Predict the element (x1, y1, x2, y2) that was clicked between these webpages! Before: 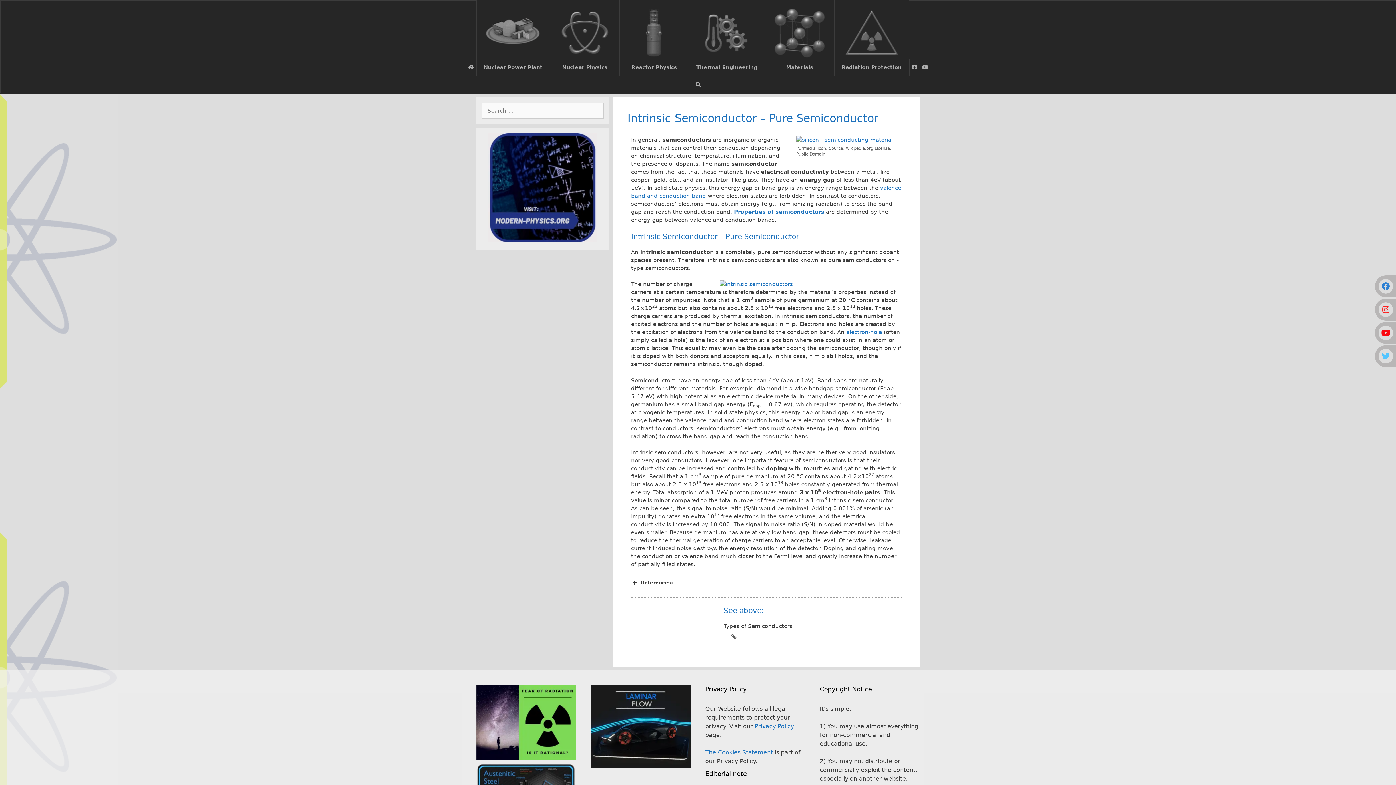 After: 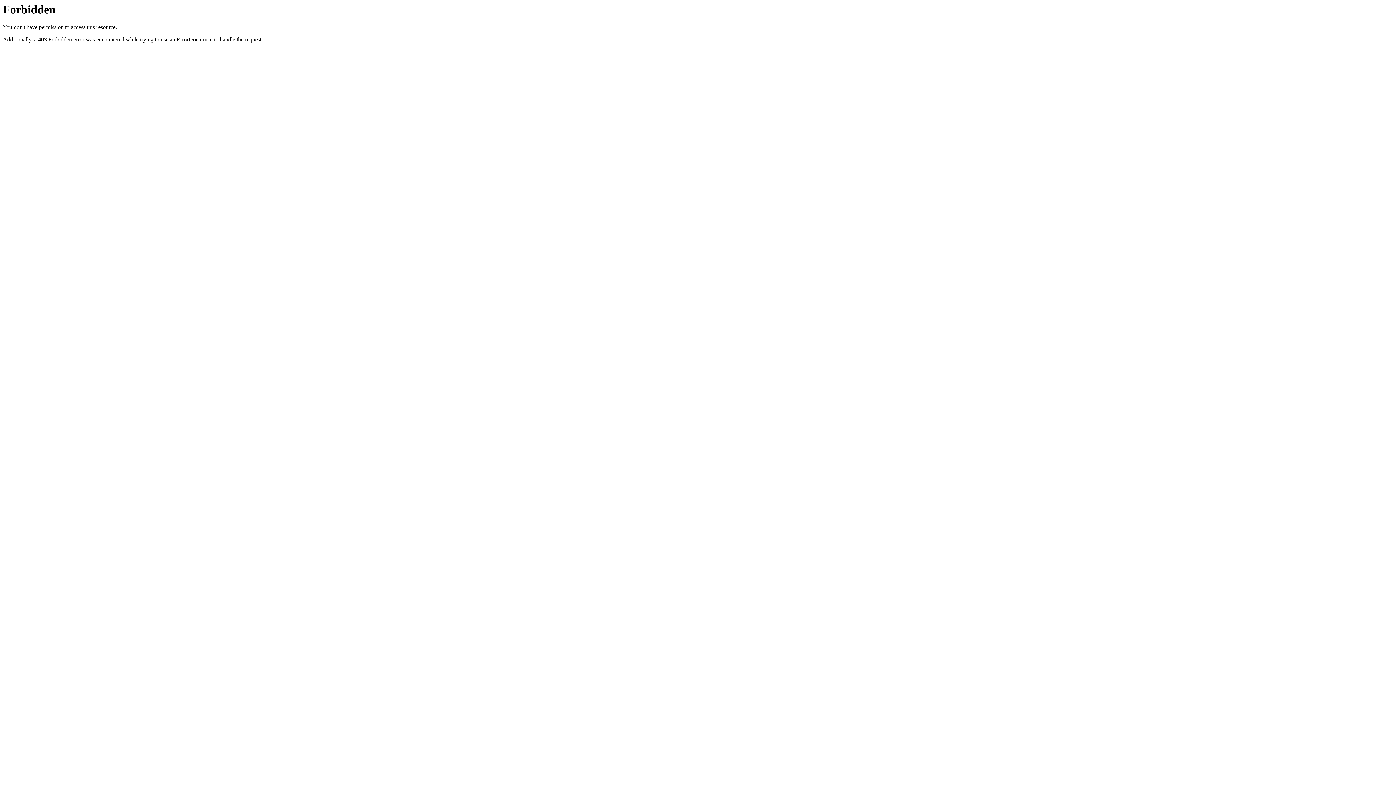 Action: label: electron-hole bbox: (846, 329, 882, 335)